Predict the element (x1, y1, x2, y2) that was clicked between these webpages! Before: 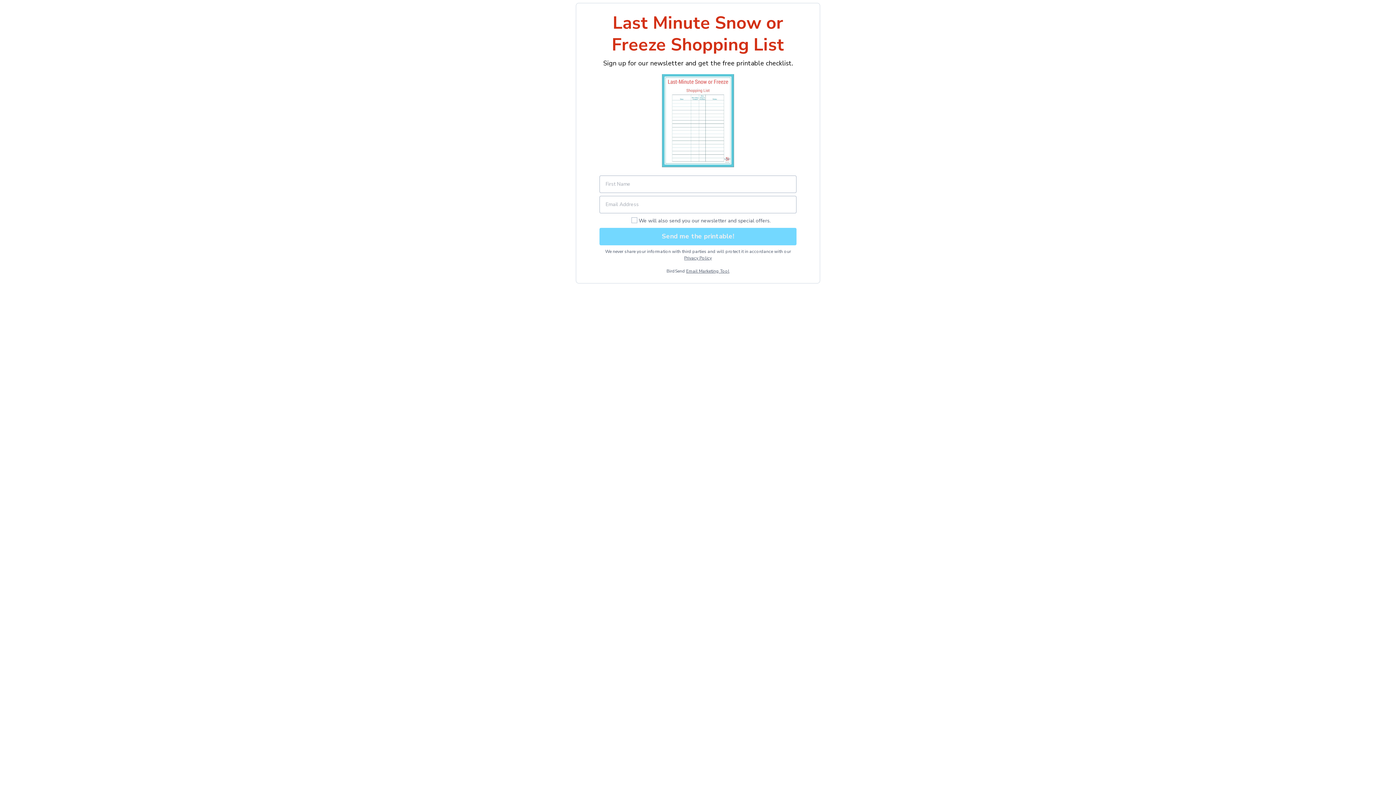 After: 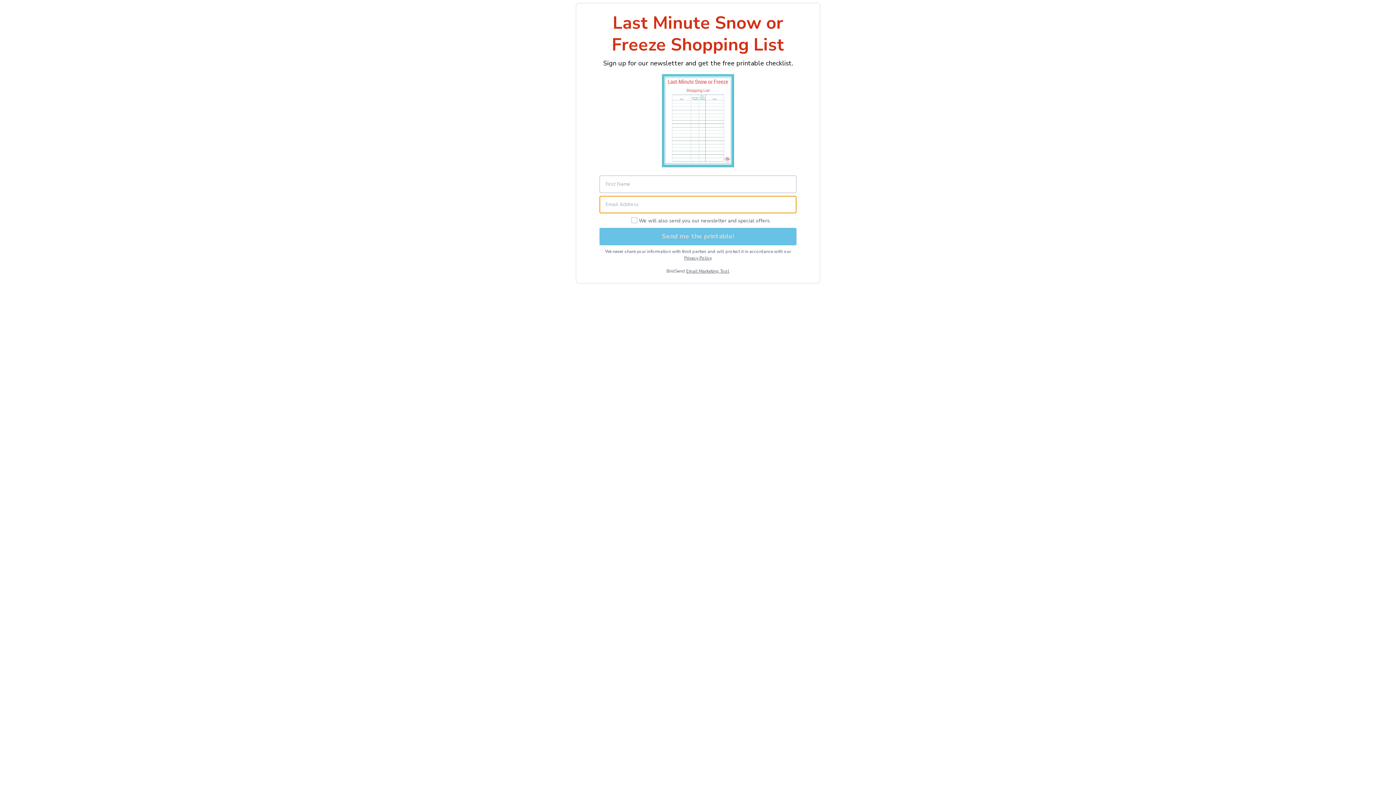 Action: label: Send me the printable! bbox: (599, 227, 796, 245)